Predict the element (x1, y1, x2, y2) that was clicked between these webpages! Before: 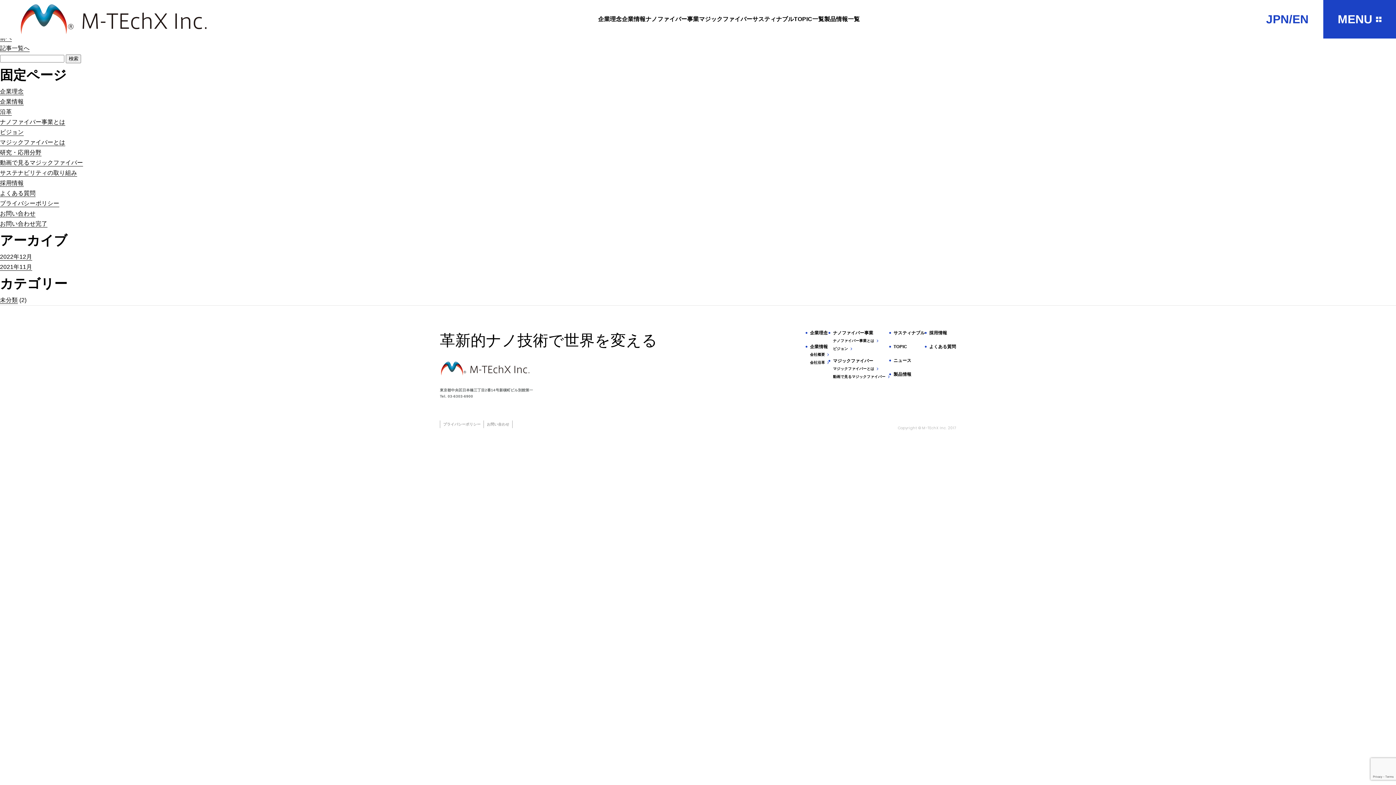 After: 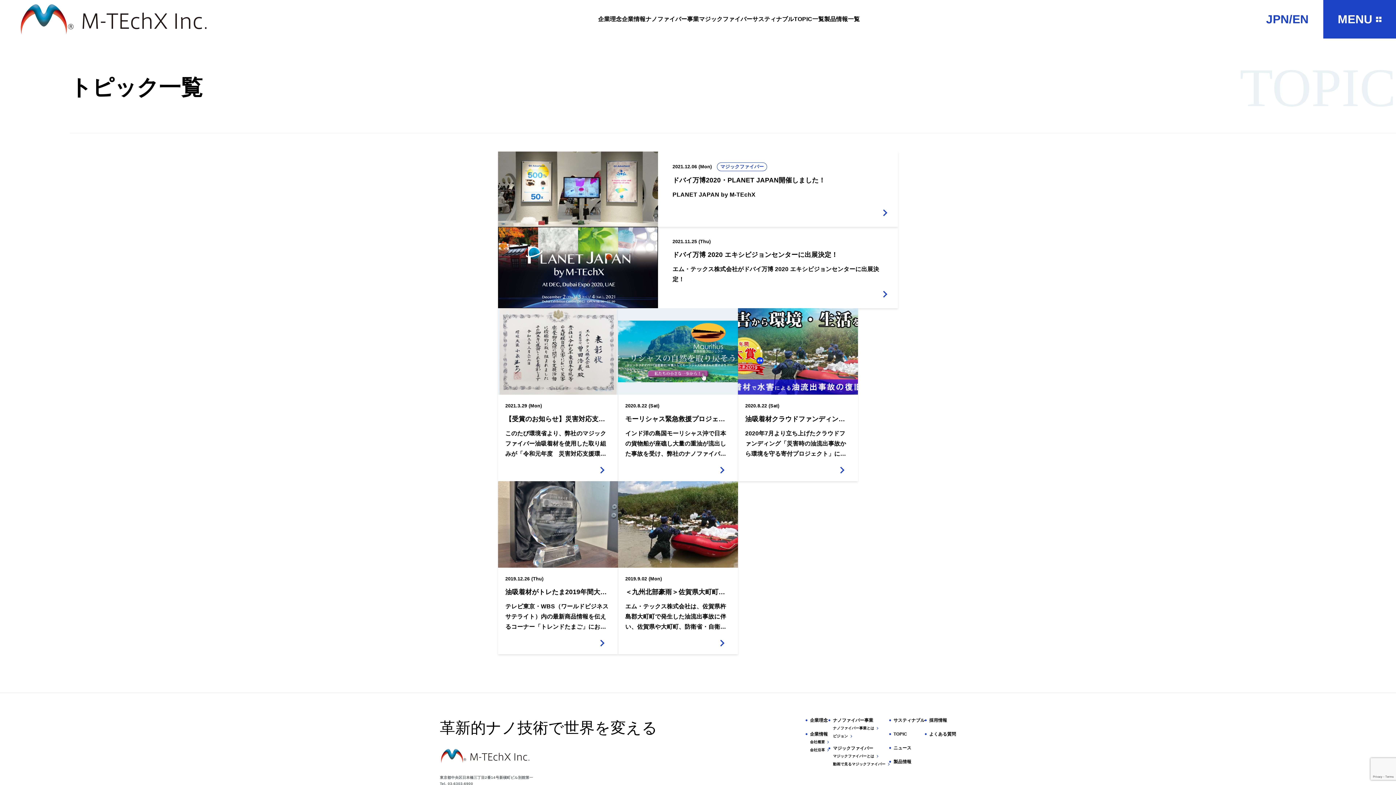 Action: bbox: (794, 14, 824, 24) label: TOPIC一覧